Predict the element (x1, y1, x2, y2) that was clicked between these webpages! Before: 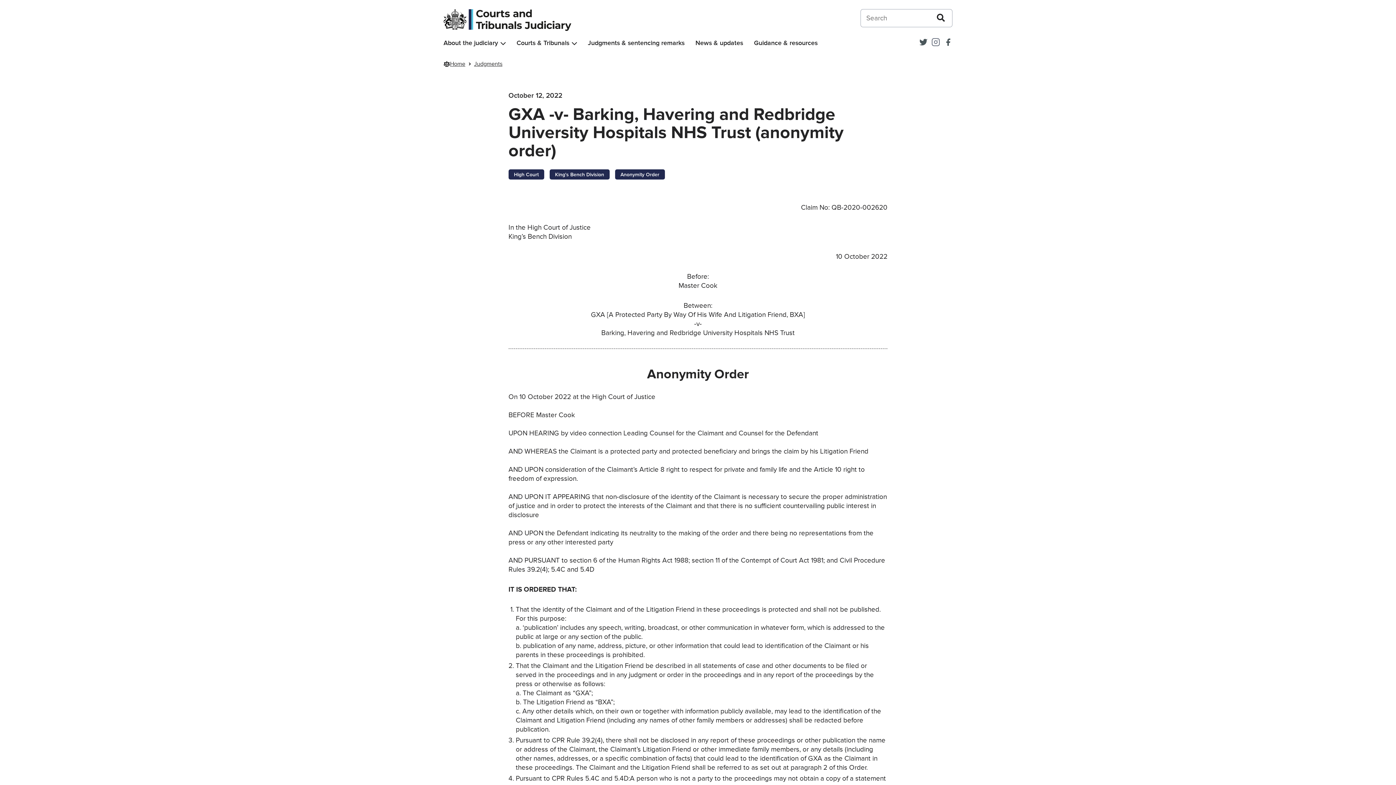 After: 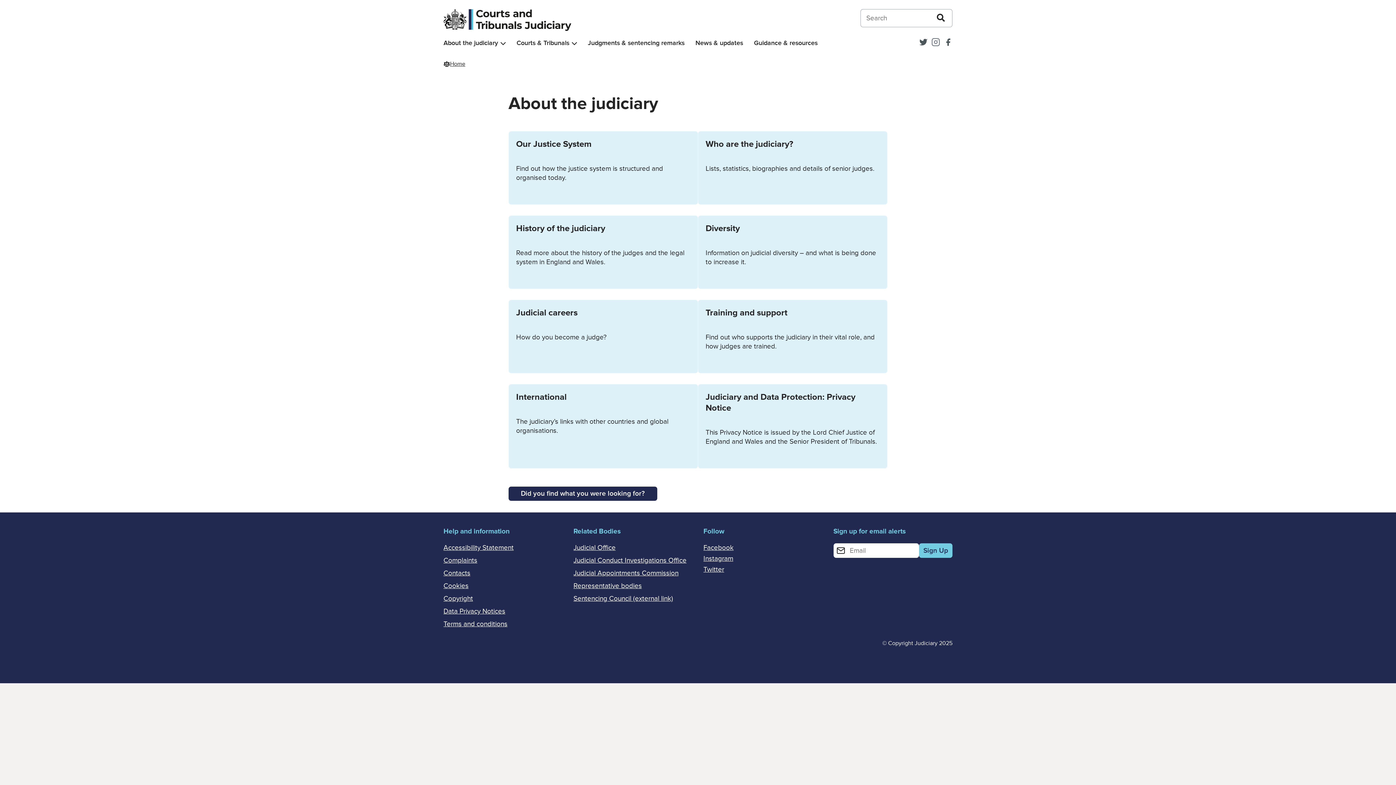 Action: bbox: (443, 39, 498, 47) label: About the judiciary